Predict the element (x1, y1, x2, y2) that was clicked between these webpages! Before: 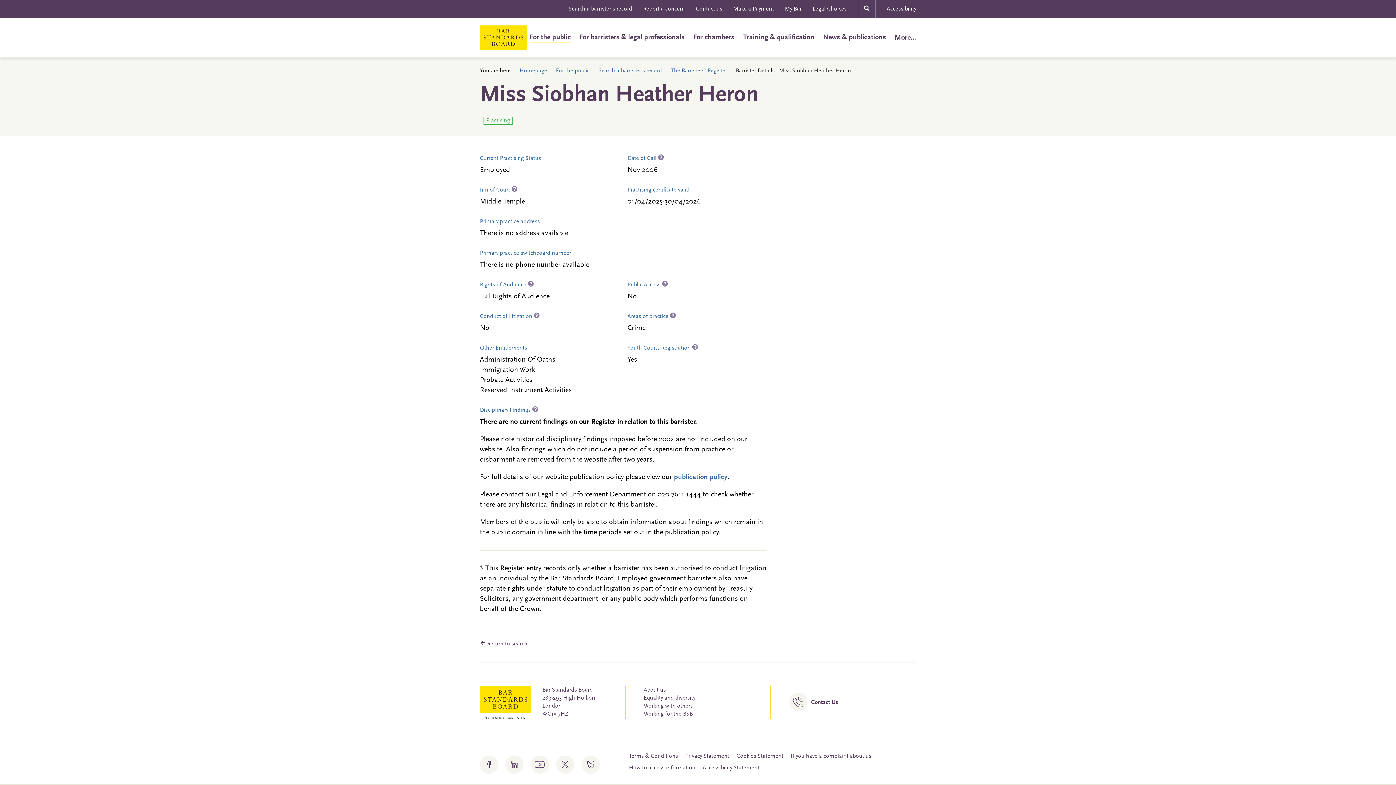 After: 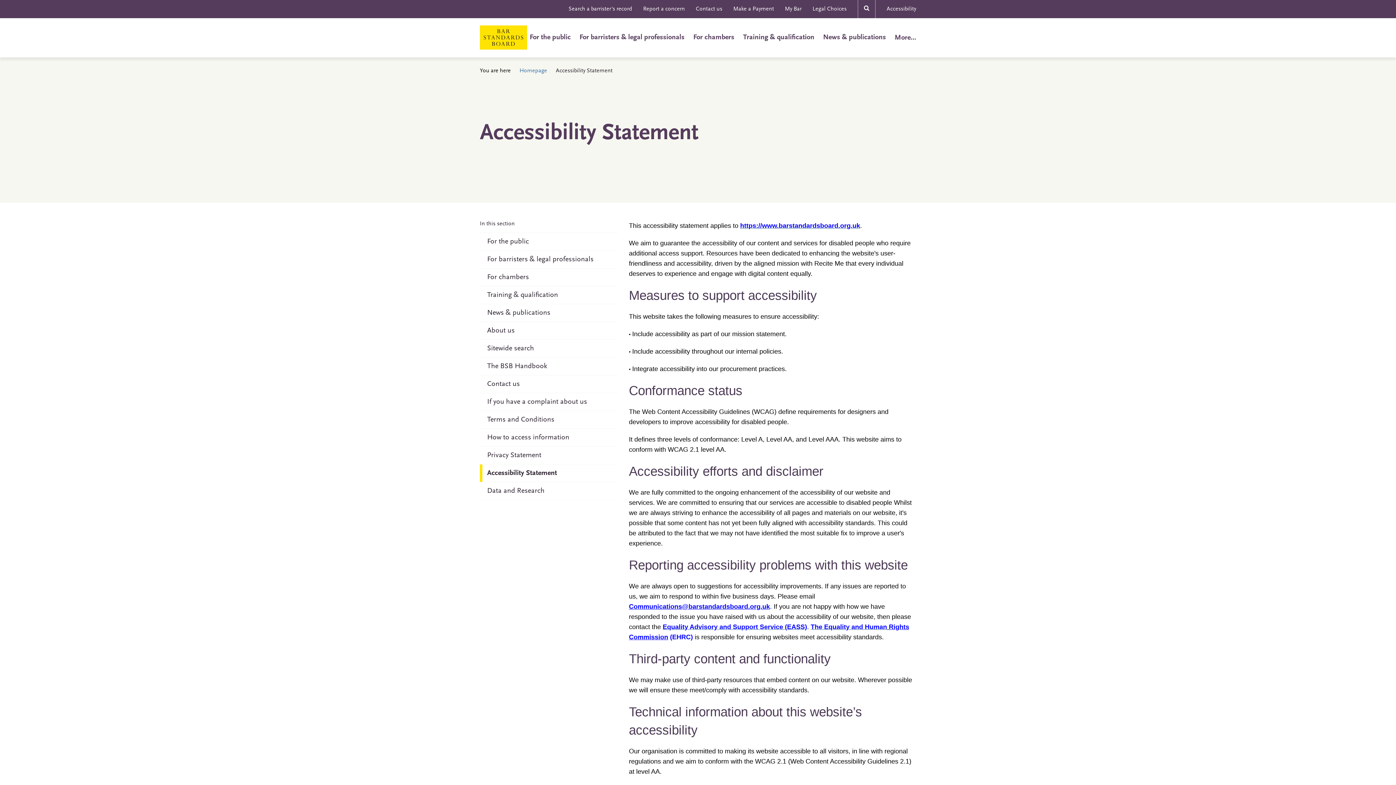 Action: label: Accessibility Statement bbox: (702, 765, 759, 771)